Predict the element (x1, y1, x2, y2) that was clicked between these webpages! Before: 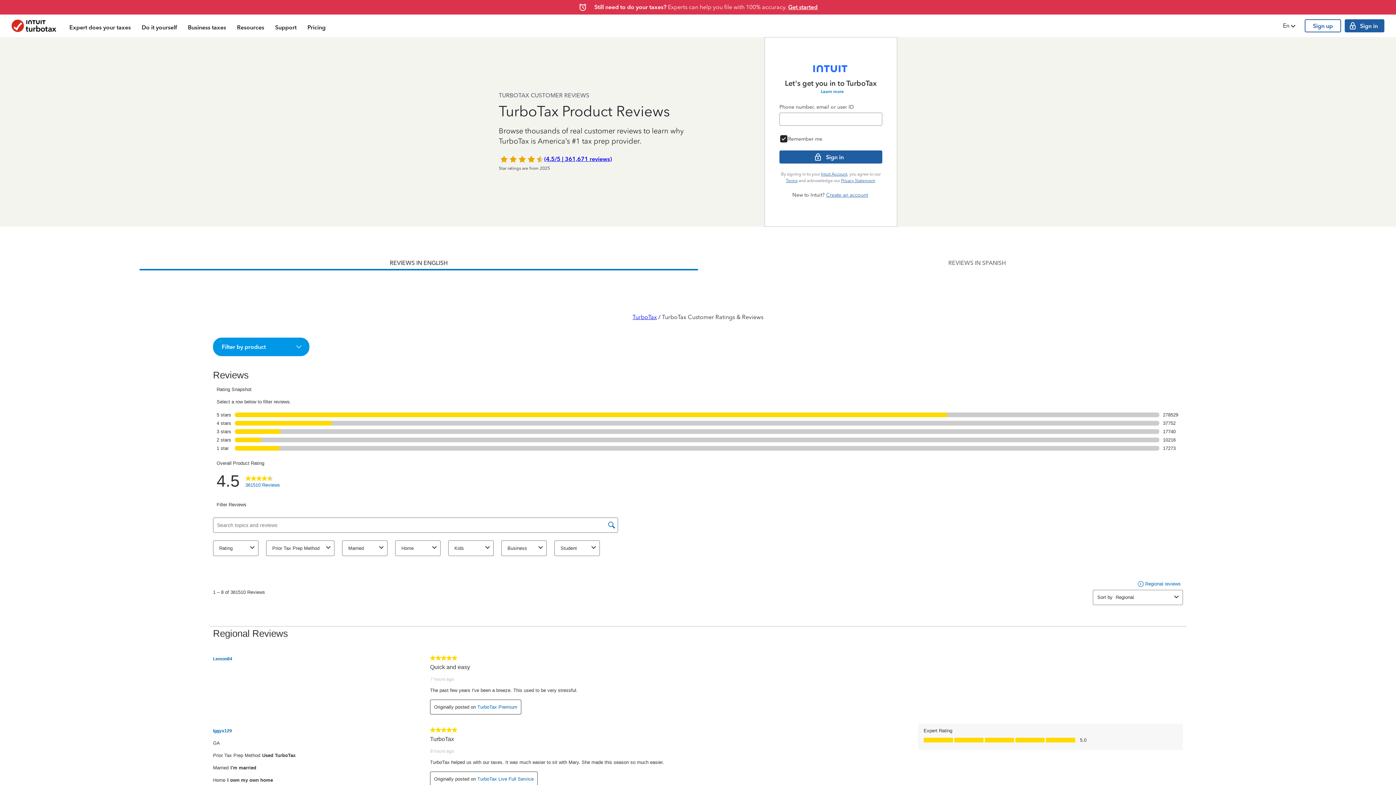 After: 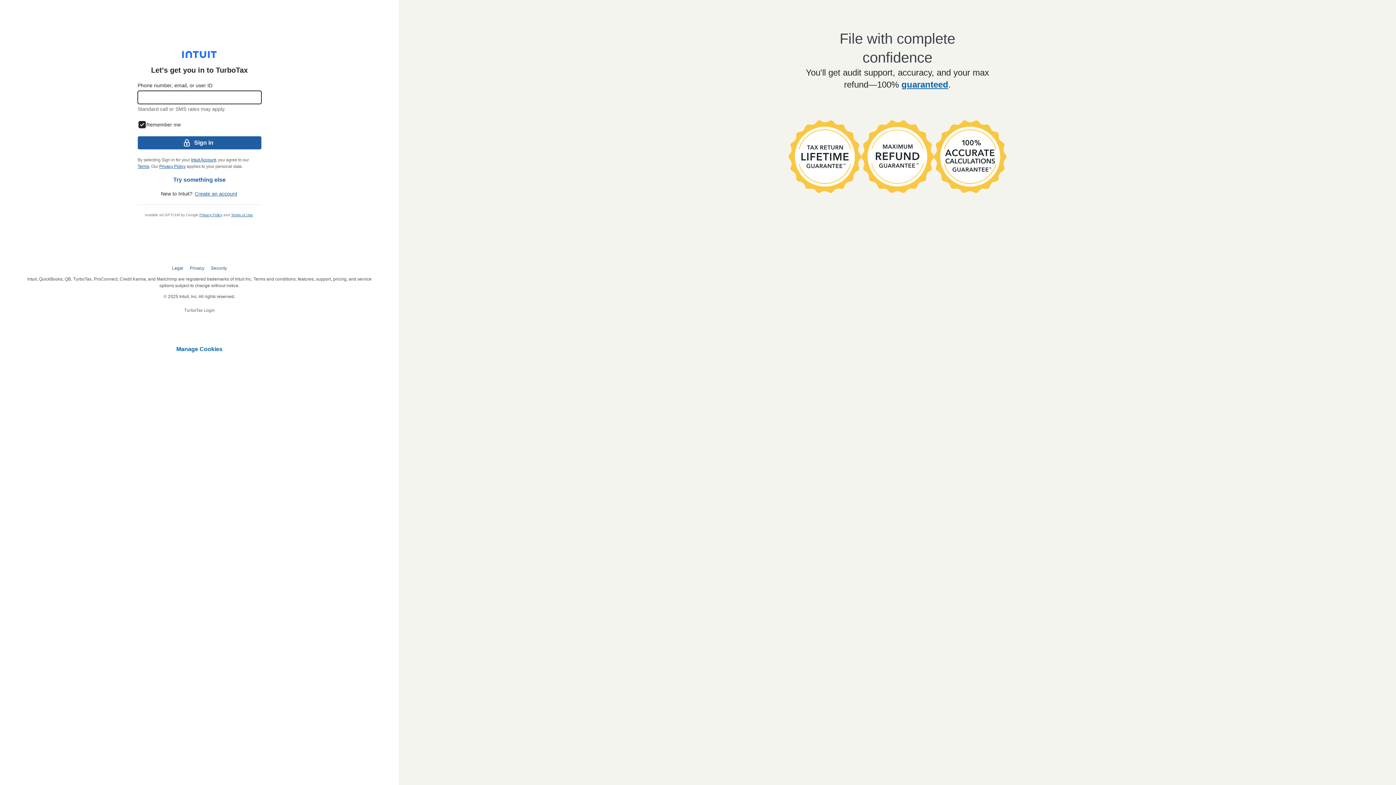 Action: bbox: (1345, 19, 1384, 32) label: Sign in